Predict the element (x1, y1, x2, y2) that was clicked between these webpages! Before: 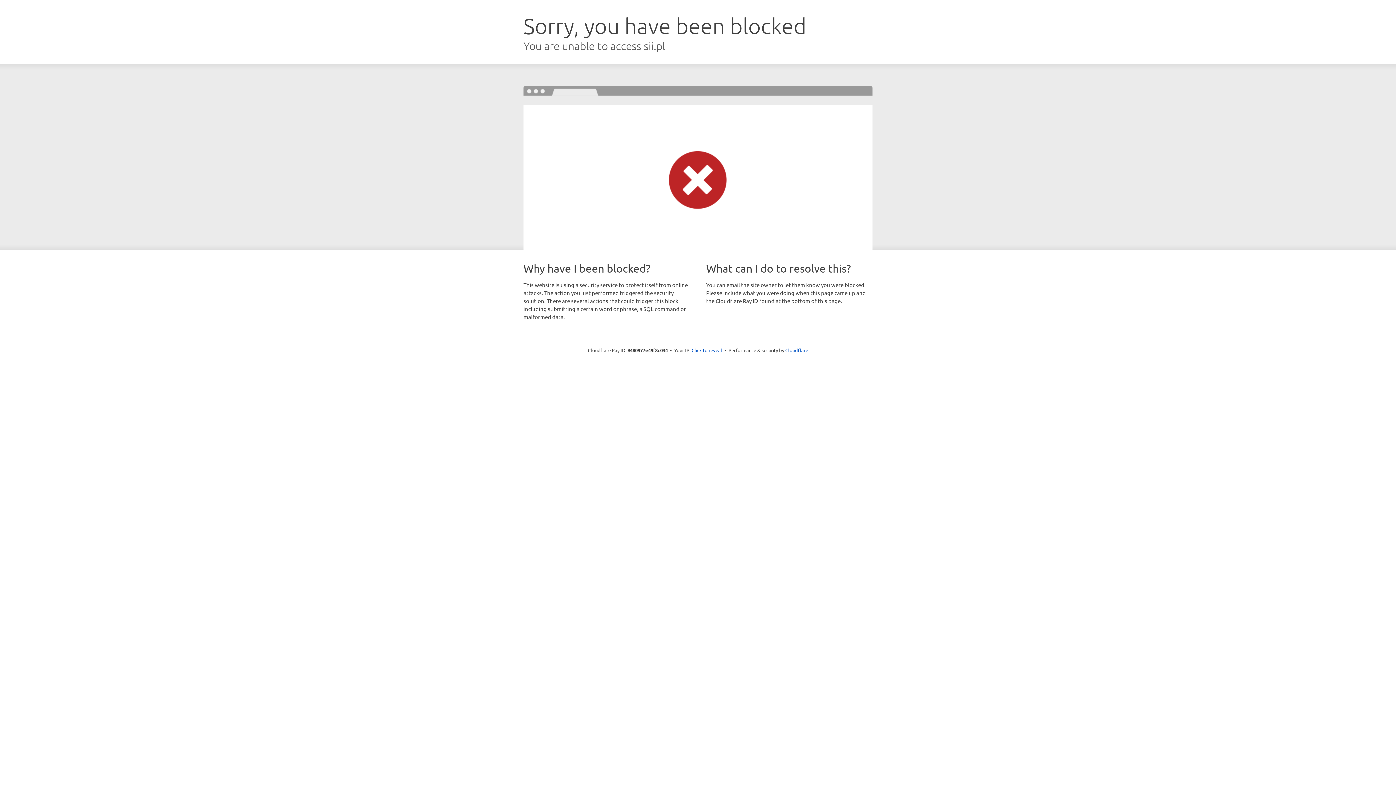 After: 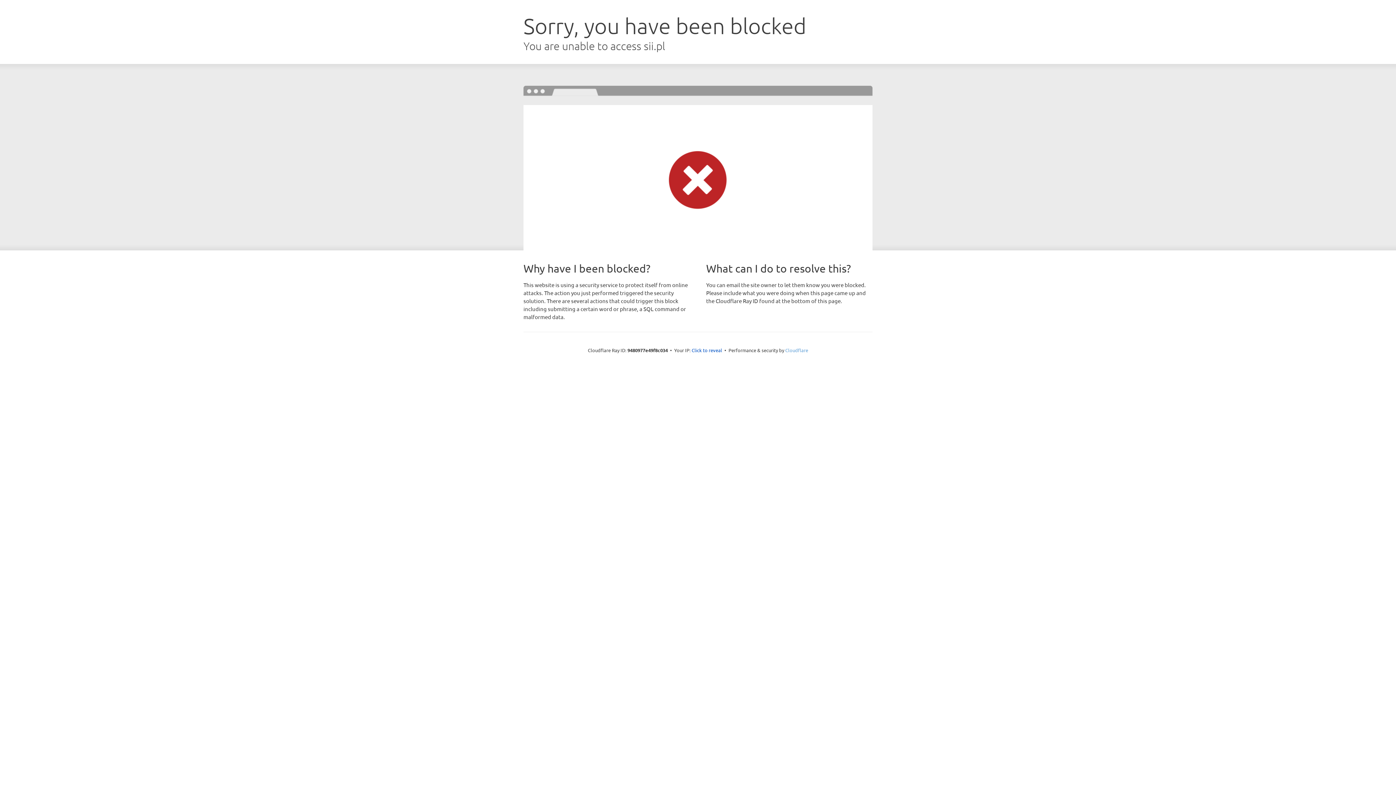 Action: label: Cloudflare bbox: (785, 347, 808, 353)